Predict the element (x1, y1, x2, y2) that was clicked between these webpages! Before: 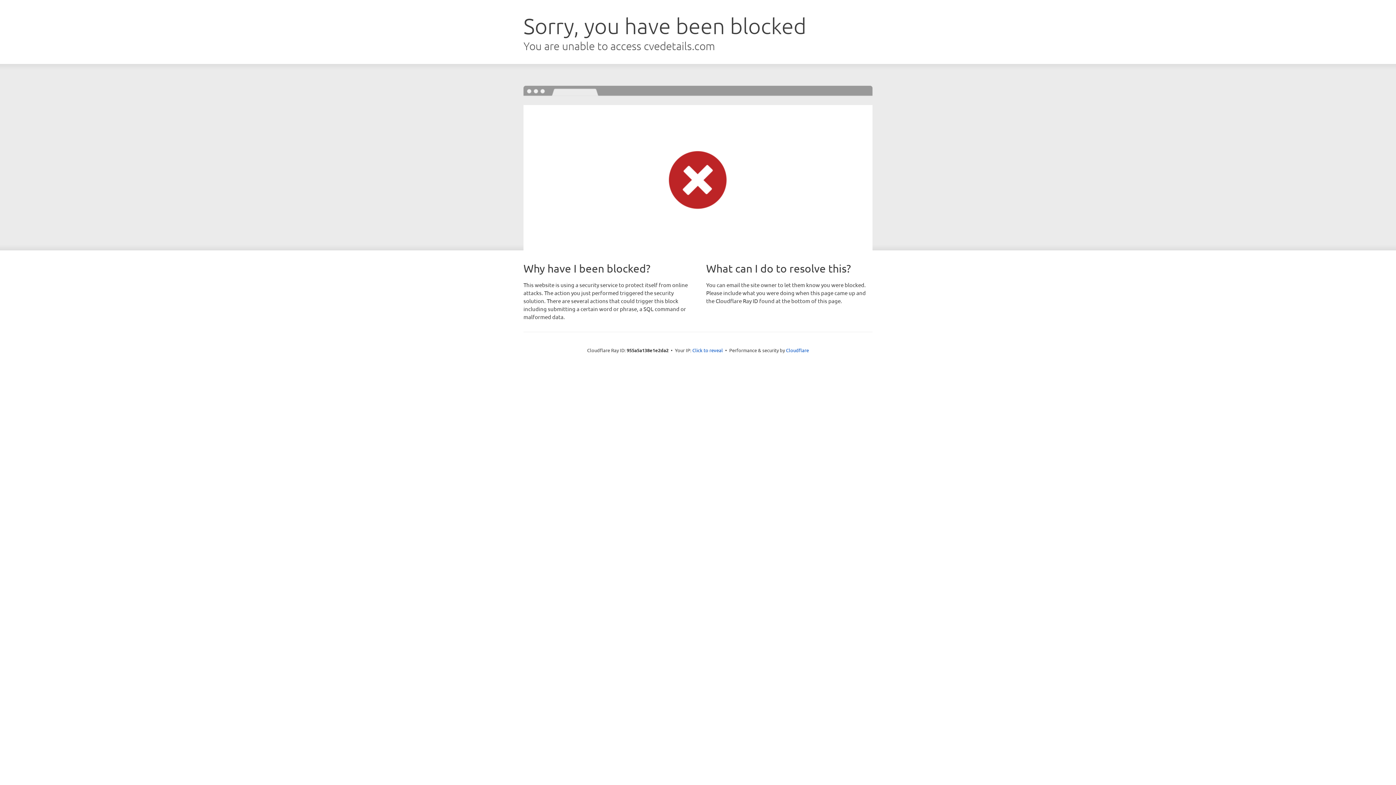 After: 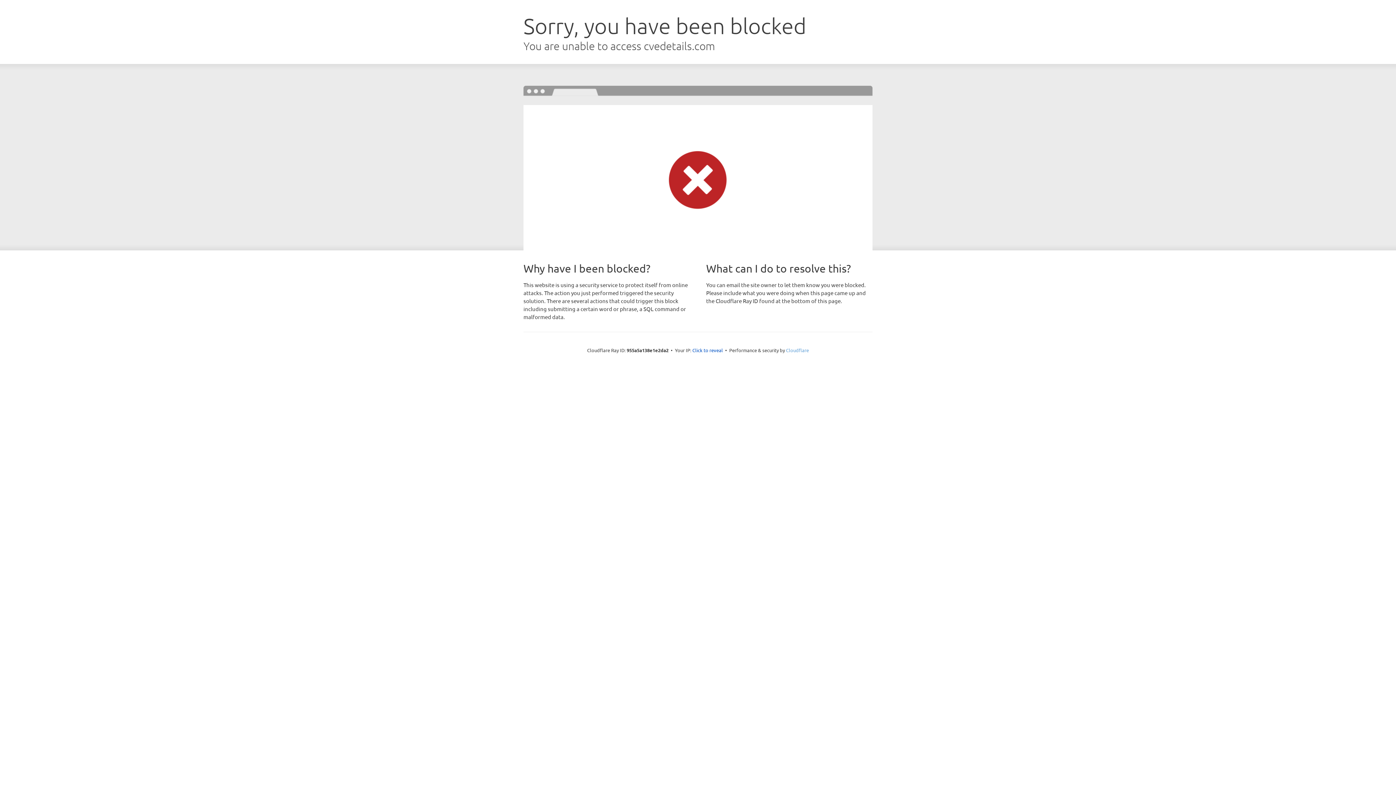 Action: bbox: (786, 347, 809, 353) label: Cloudflare